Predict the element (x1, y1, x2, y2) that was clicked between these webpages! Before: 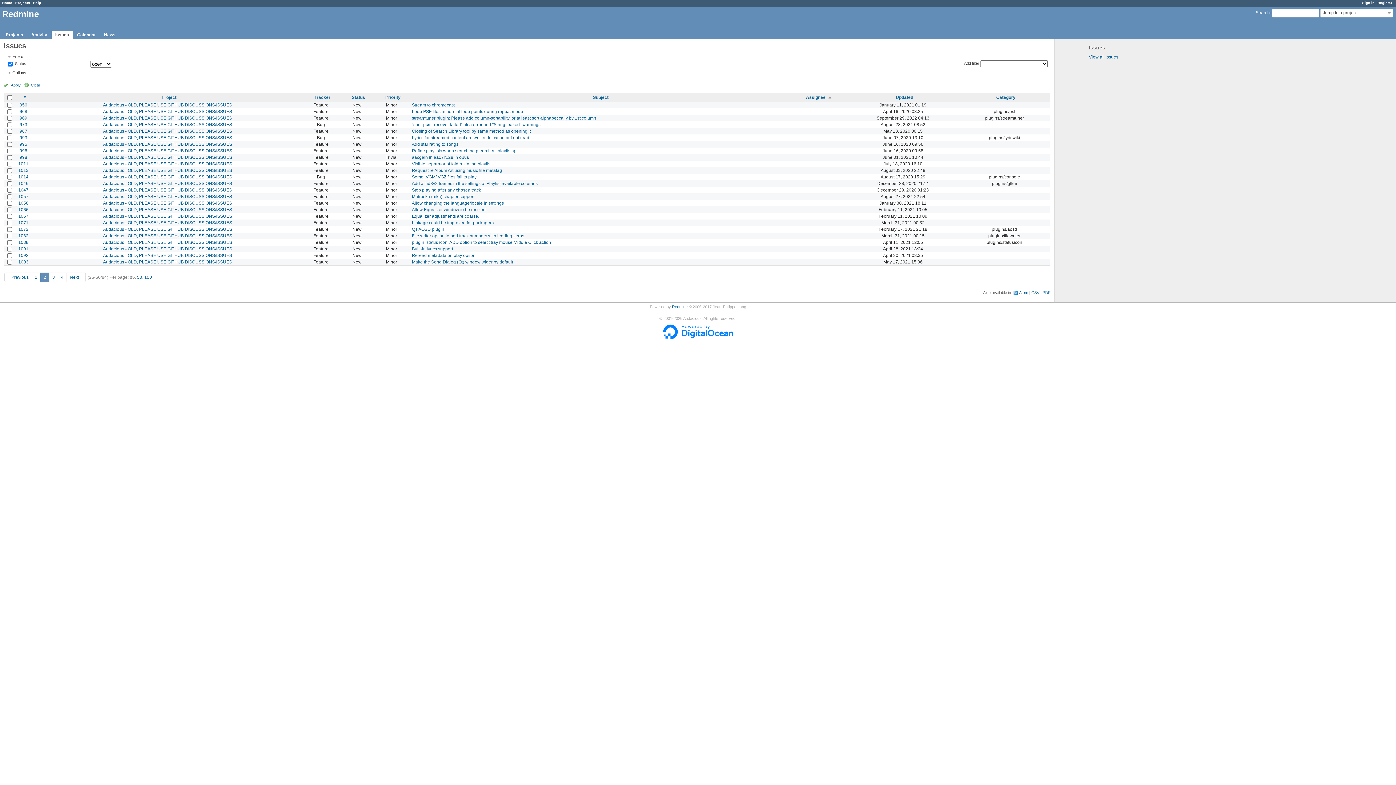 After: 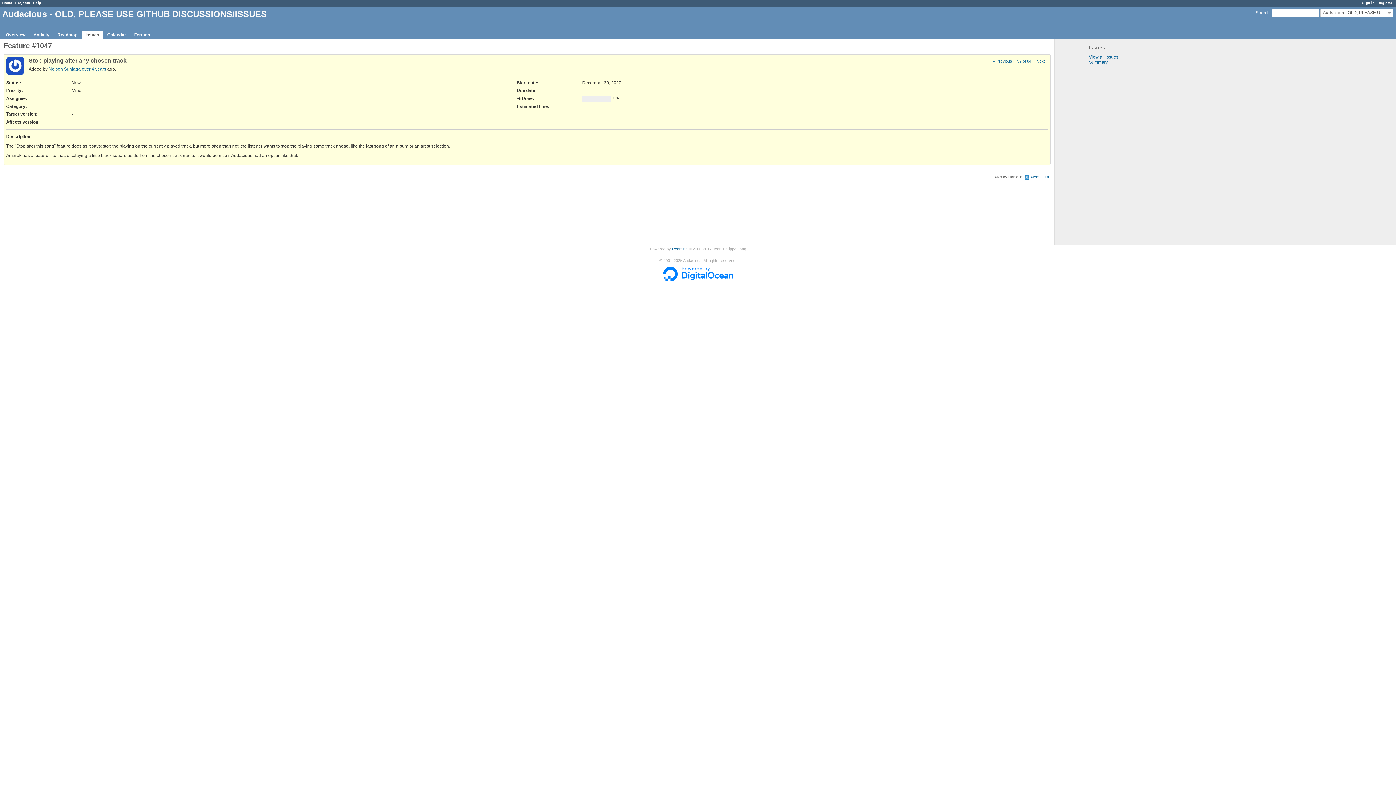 Action: bbox: (412, 187, 481, 192) label: Stop playing after any chosen track